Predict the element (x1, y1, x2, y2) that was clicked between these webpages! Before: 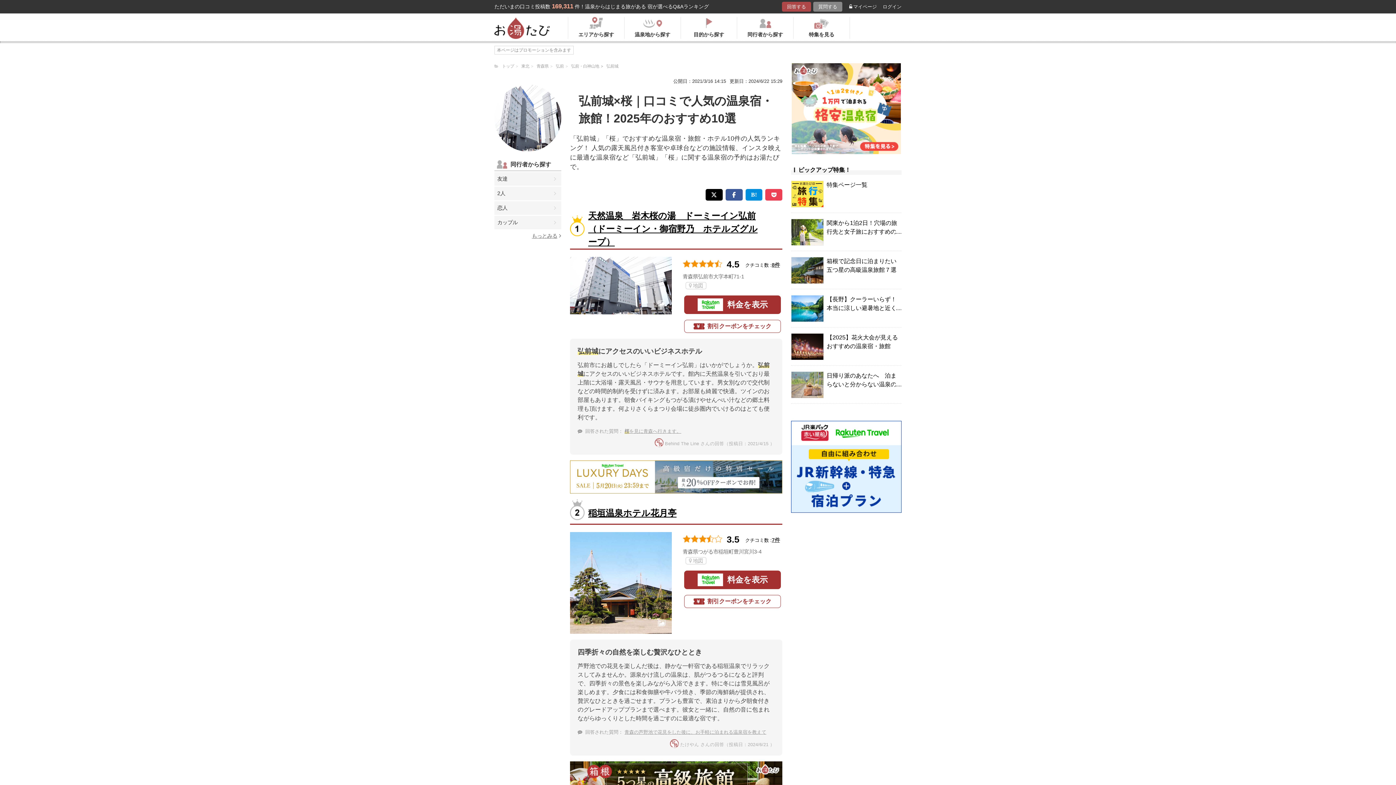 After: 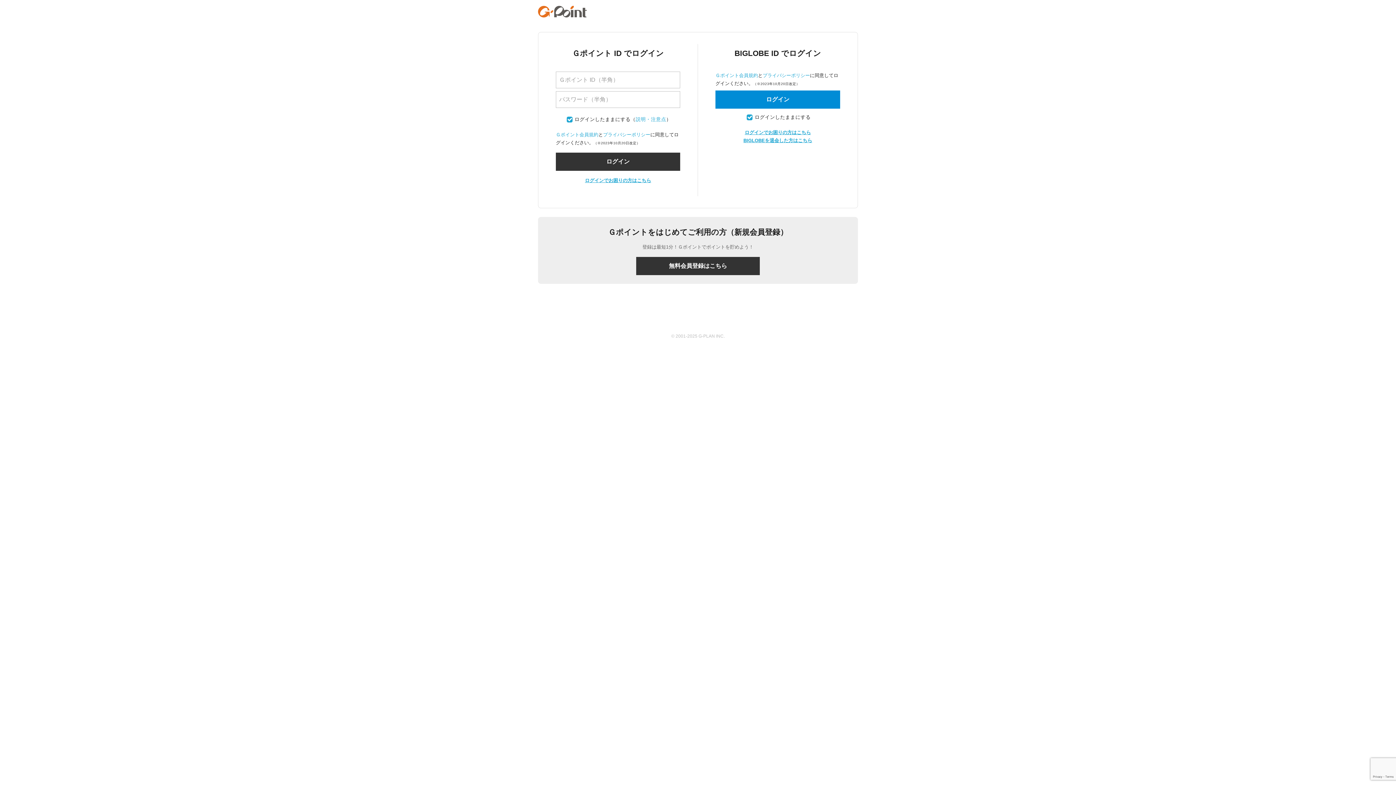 Action: label: 質問する bbox: (813, 1, 842, 11)